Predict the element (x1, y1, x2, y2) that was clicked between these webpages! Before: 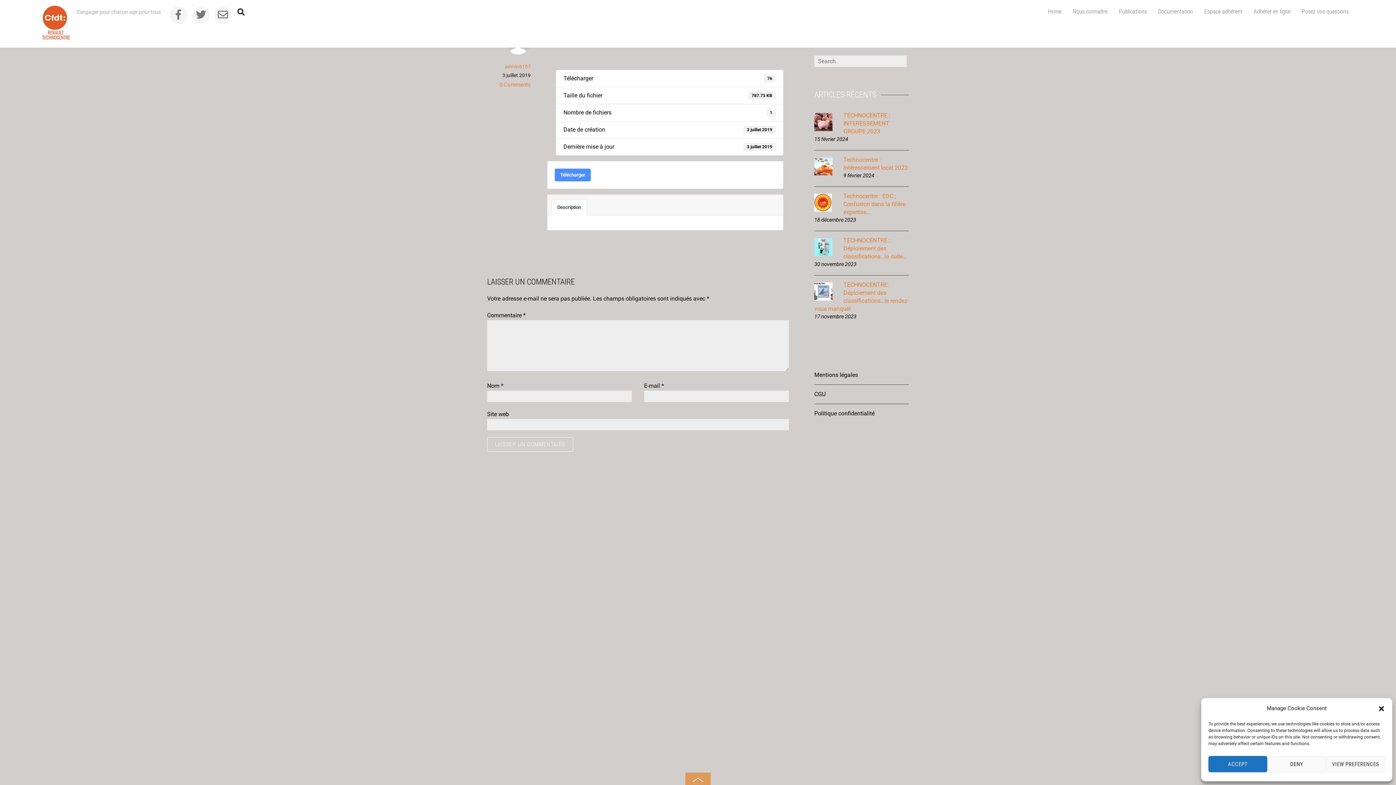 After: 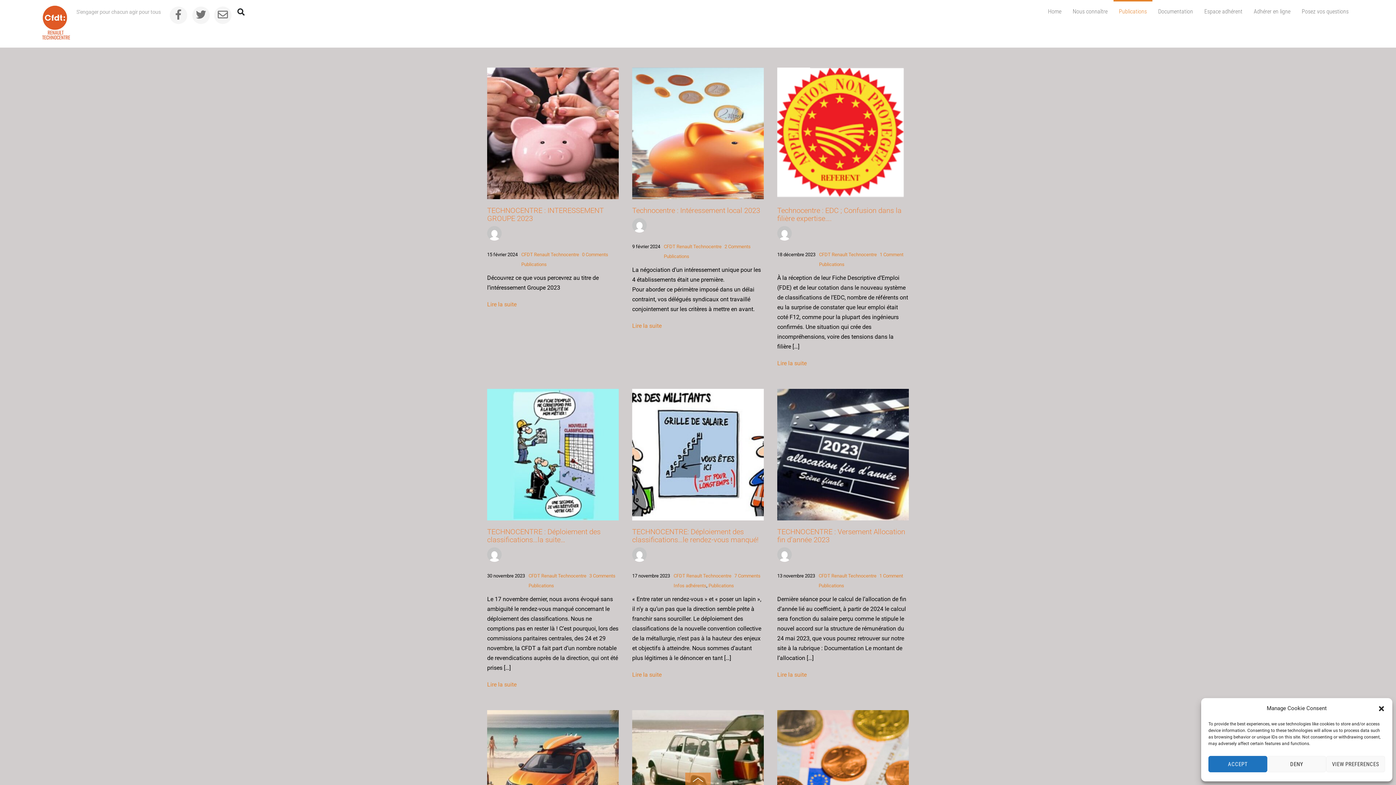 Action: label: Publications bbox: (1113, 0, 1152, 21)